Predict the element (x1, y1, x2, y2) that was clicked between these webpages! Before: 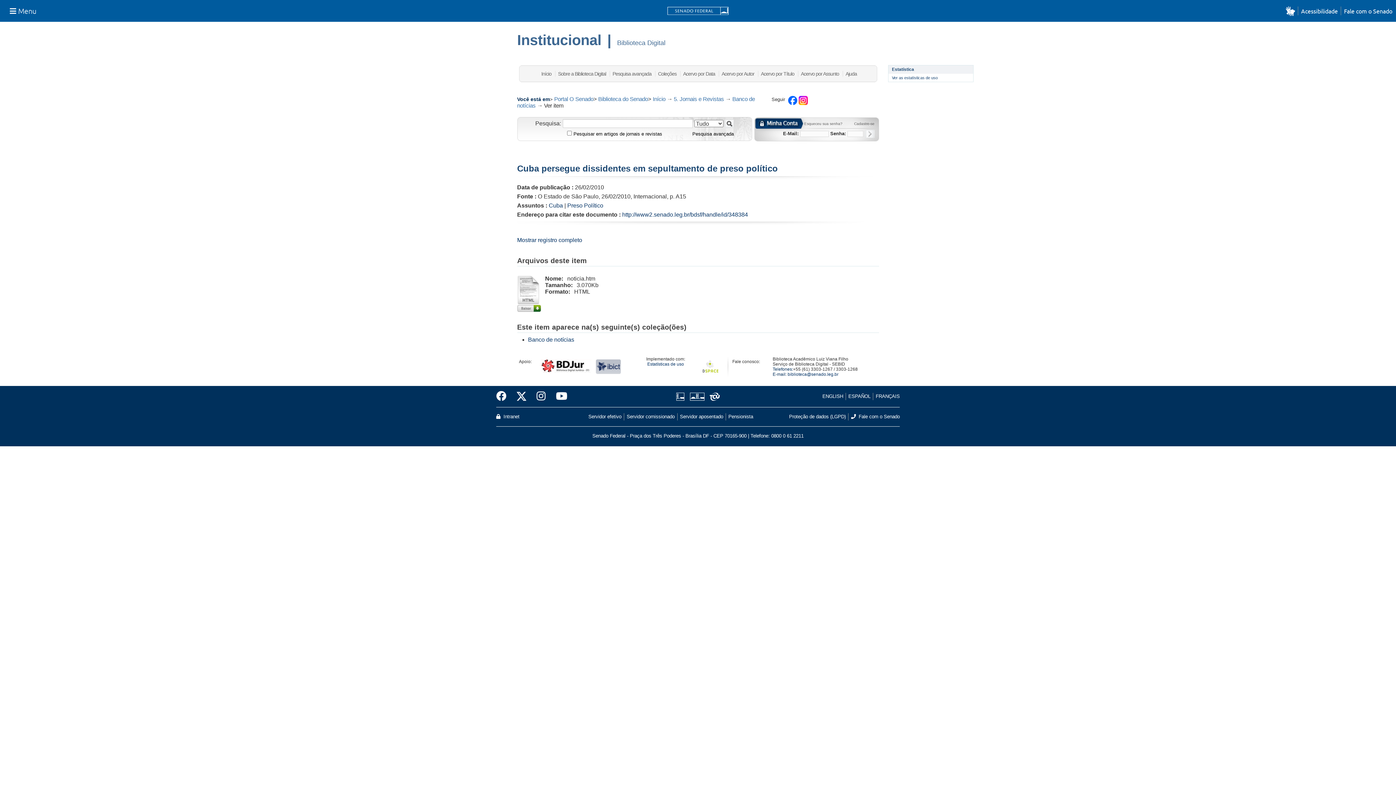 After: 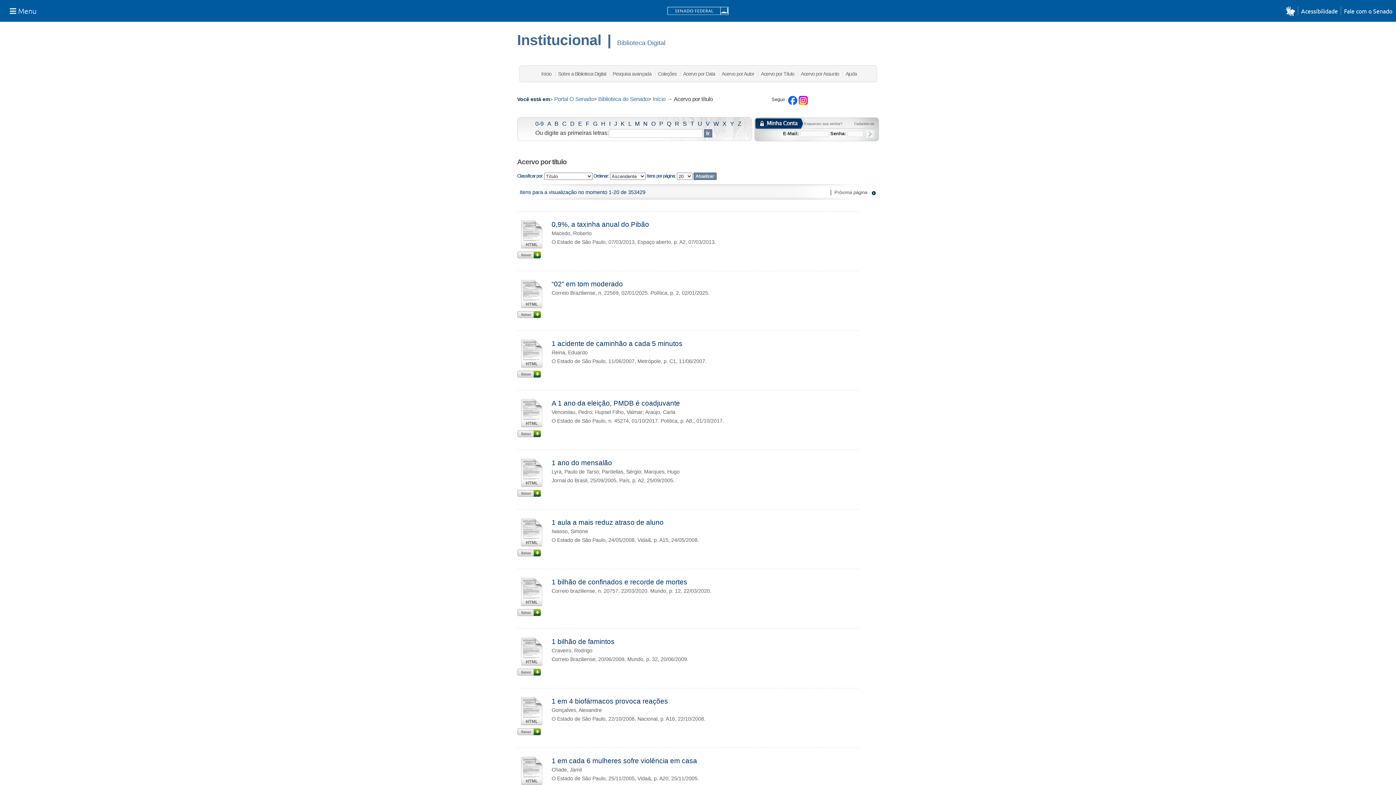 Action: bbox: (761, 70, 794, 76) label: Acervo por Título